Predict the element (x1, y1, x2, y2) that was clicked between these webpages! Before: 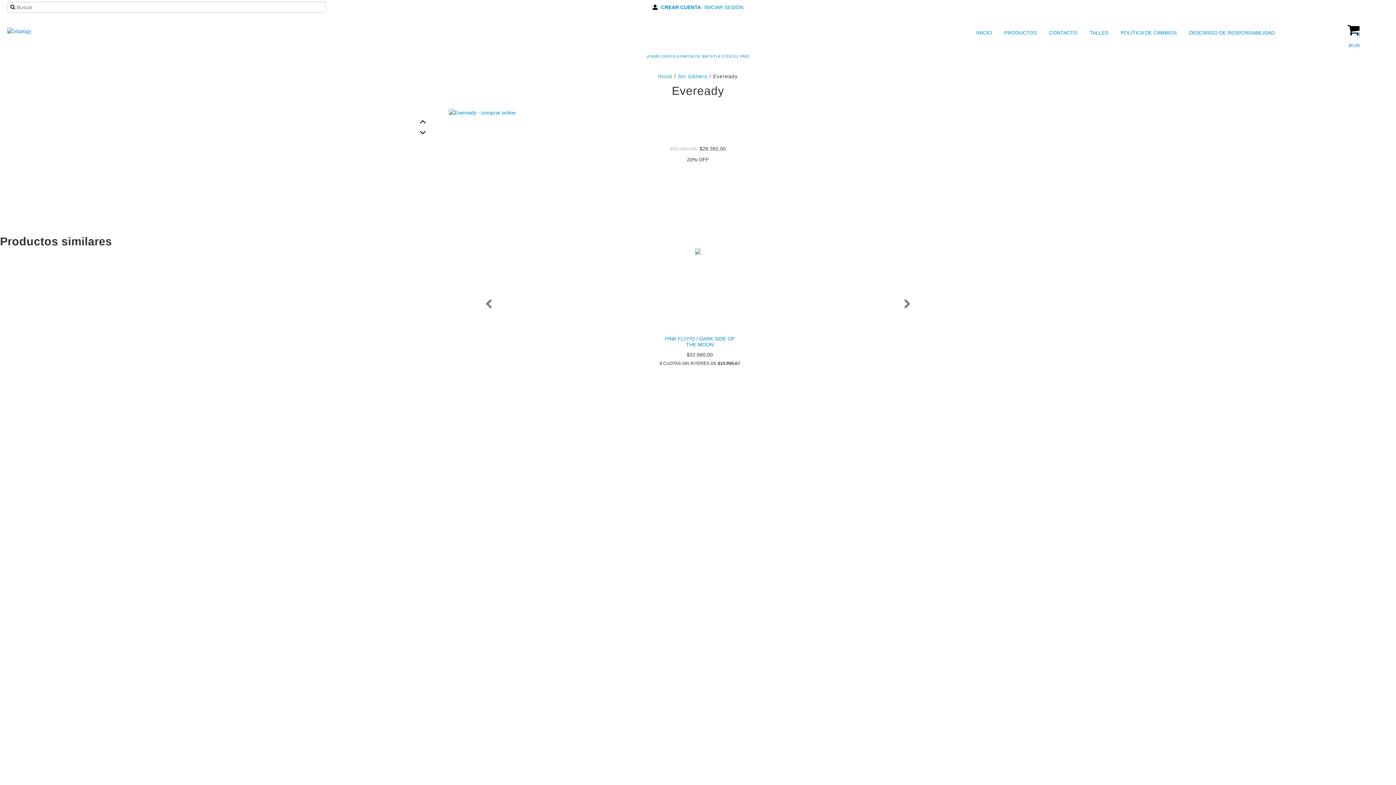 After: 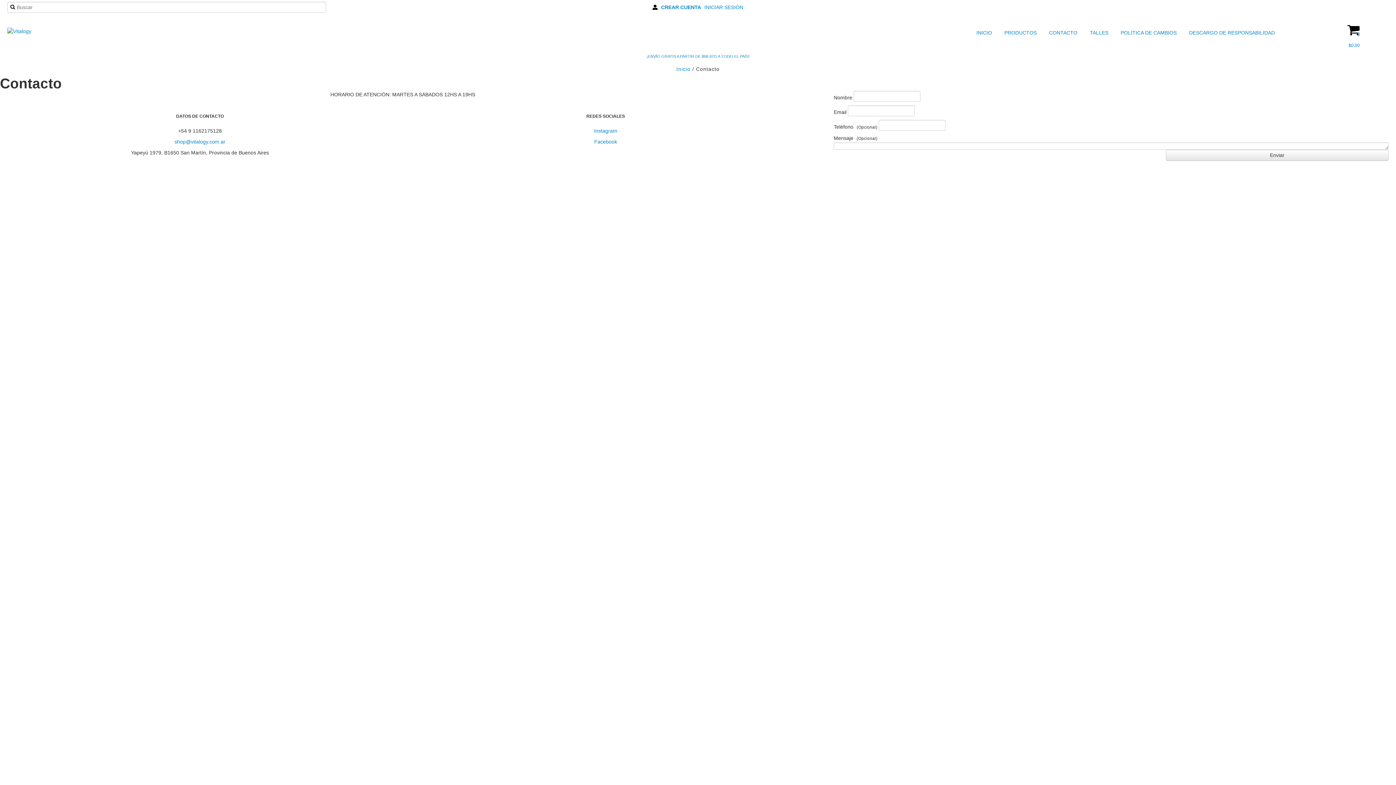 Action: label:  CONTACTO bbox: (1040, 27, 1079, 38)